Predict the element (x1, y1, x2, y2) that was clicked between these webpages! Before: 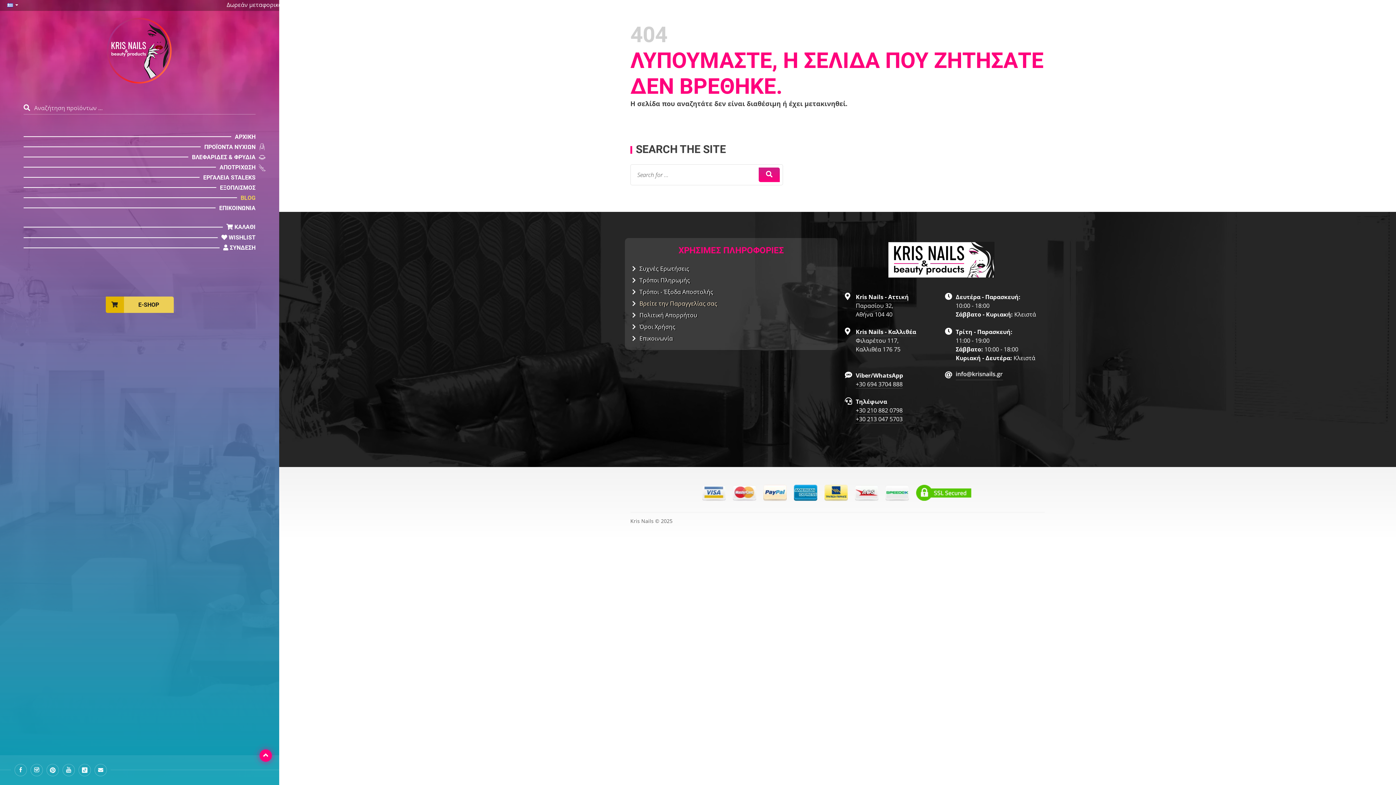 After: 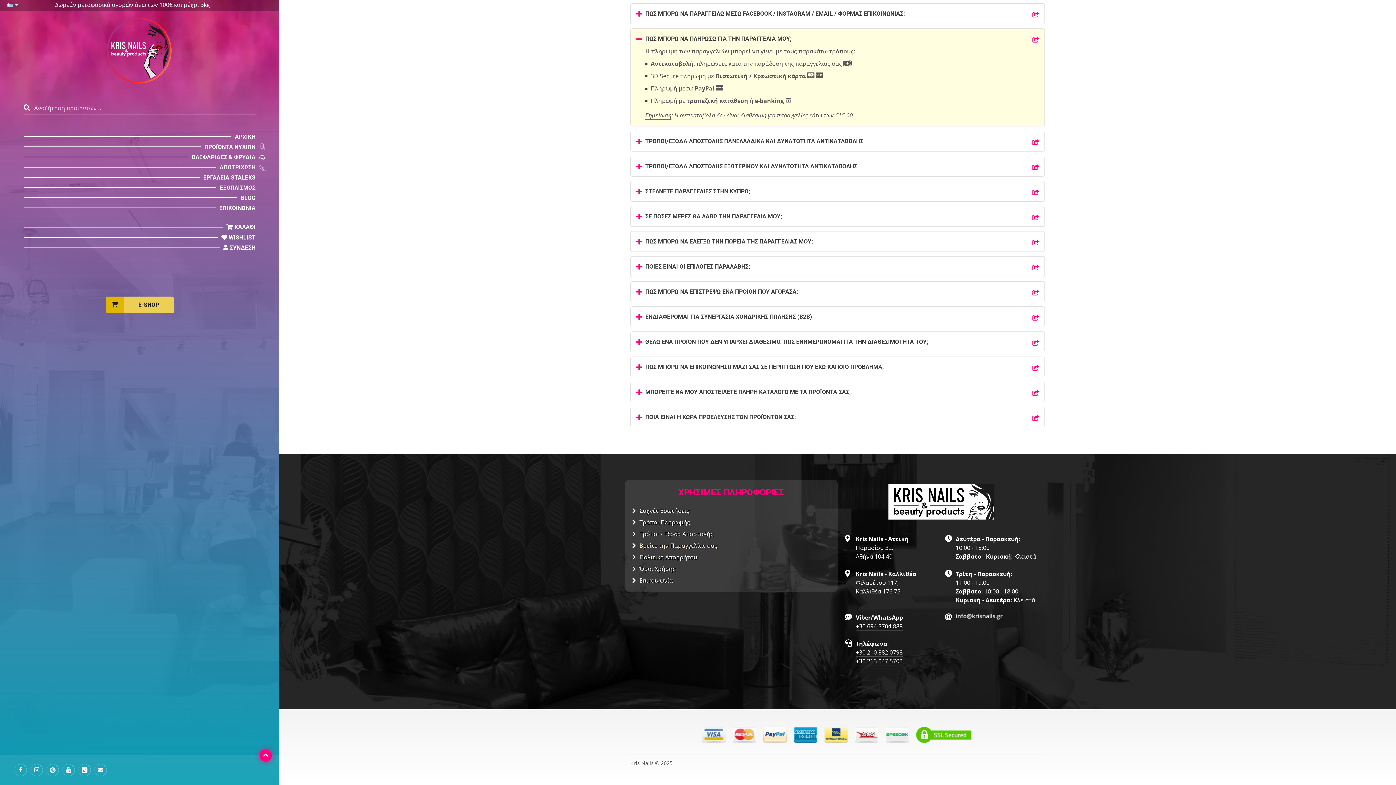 Action: bbox: (639, 276, 690, 284) label: Τρόποι Πληρωμής